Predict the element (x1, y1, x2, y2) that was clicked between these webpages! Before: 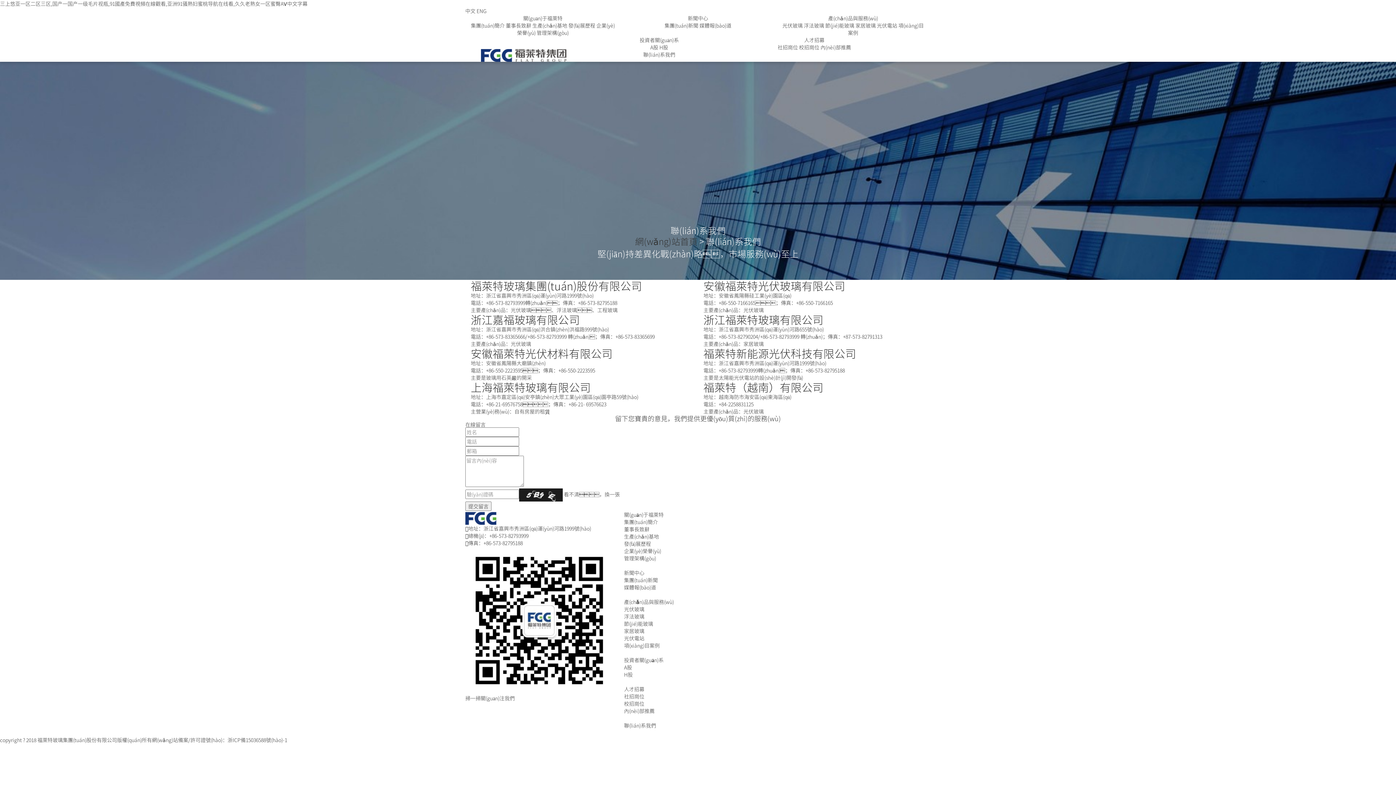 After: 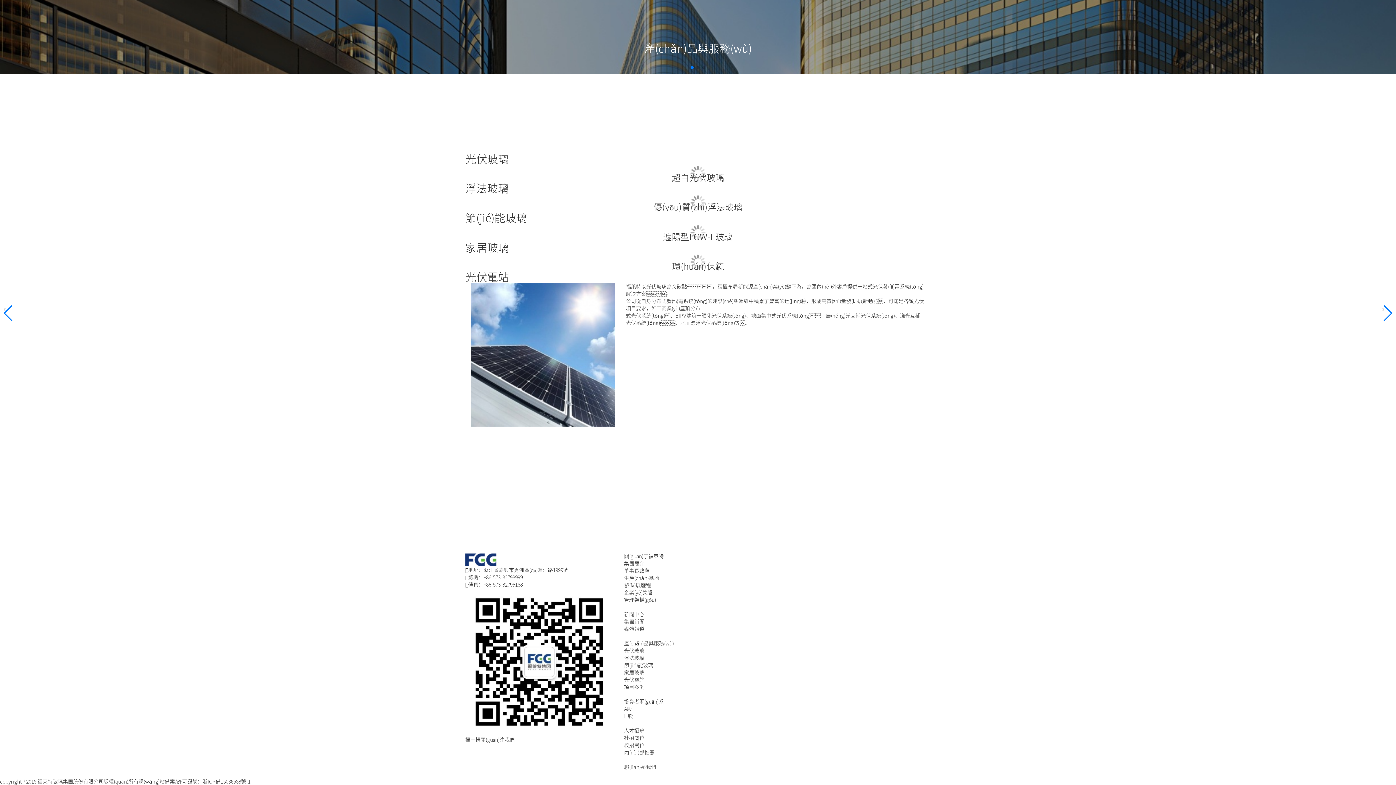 Action: label: 光伏電站 bbox: (624, 634, 644, 642)